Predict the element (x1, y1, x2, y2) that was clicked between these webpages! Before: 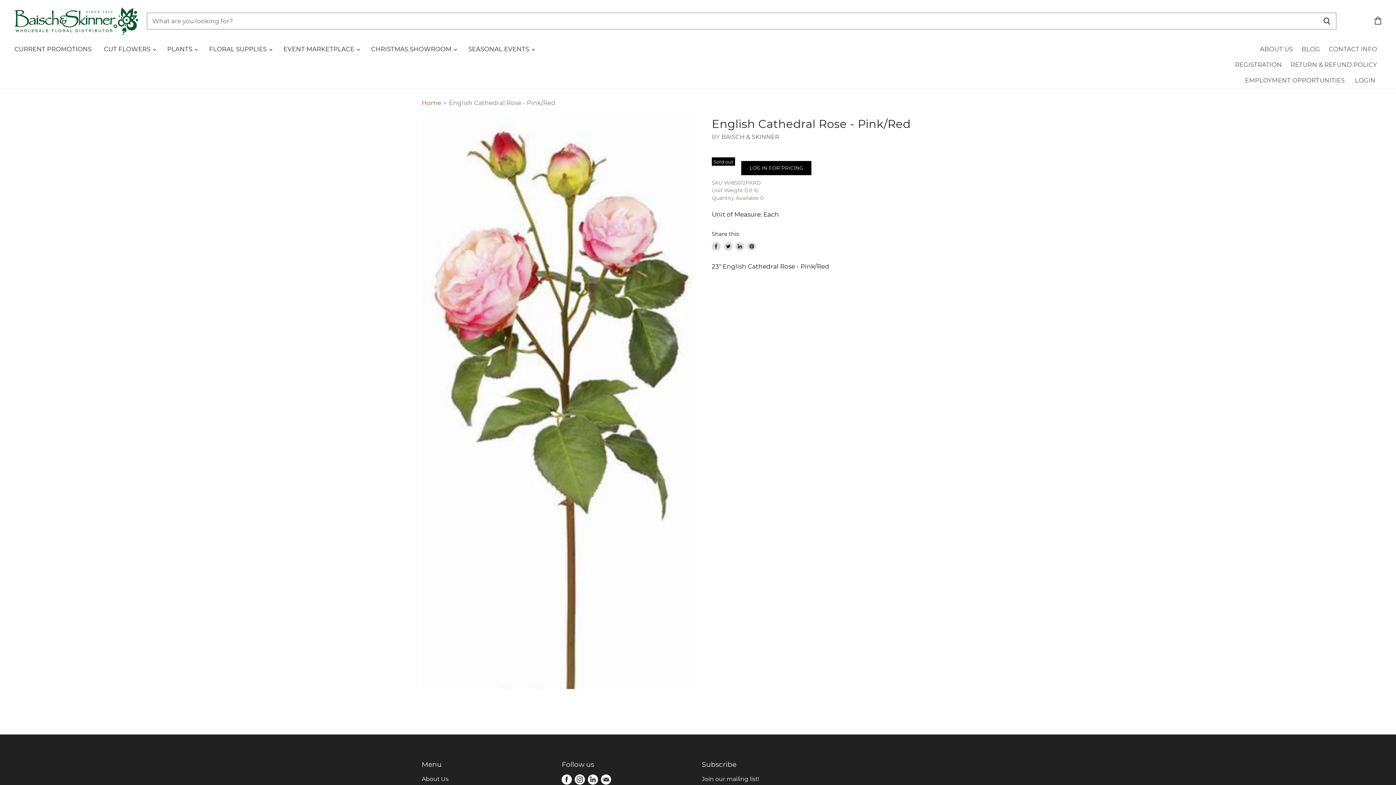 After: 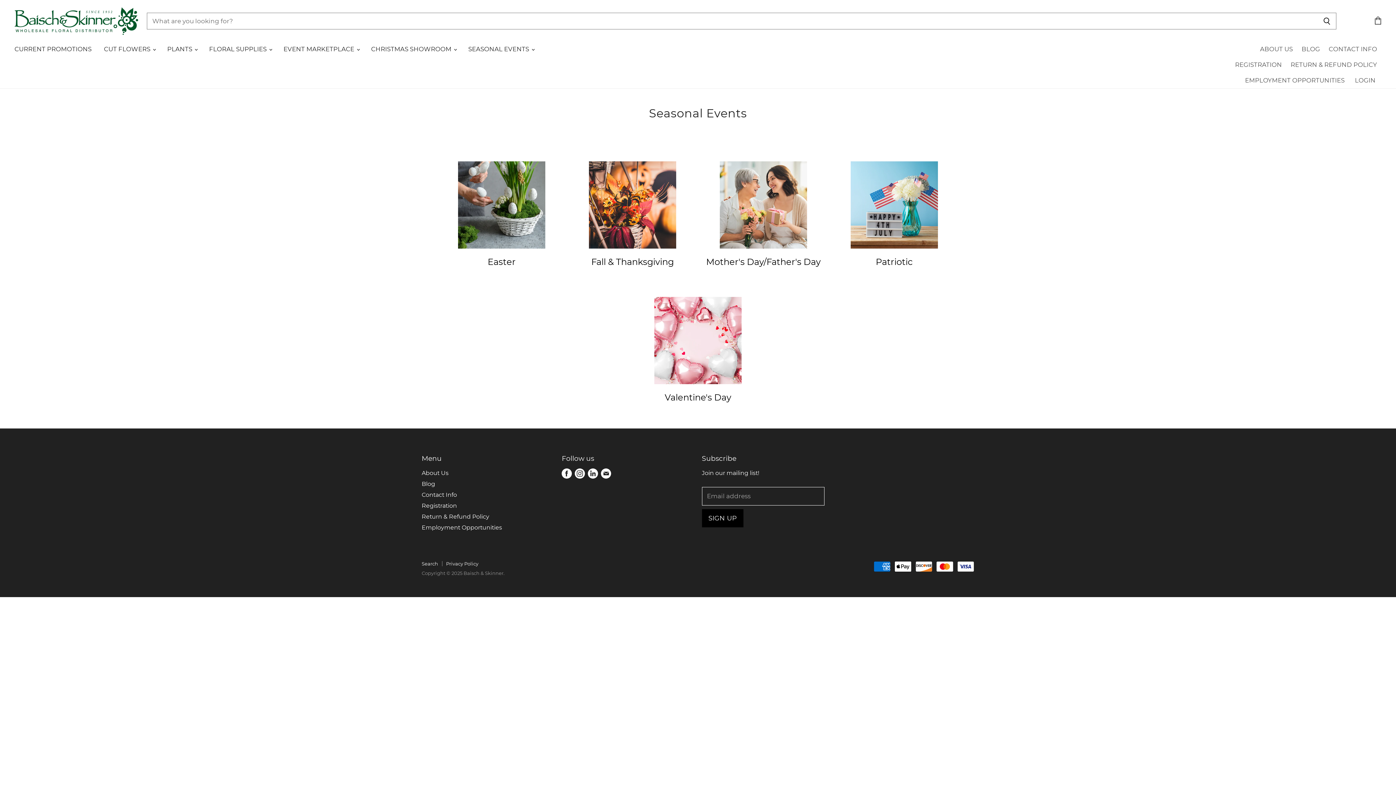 Action: bbox: (462, 41, 539, 57) label: SEASONAL EVENTS 